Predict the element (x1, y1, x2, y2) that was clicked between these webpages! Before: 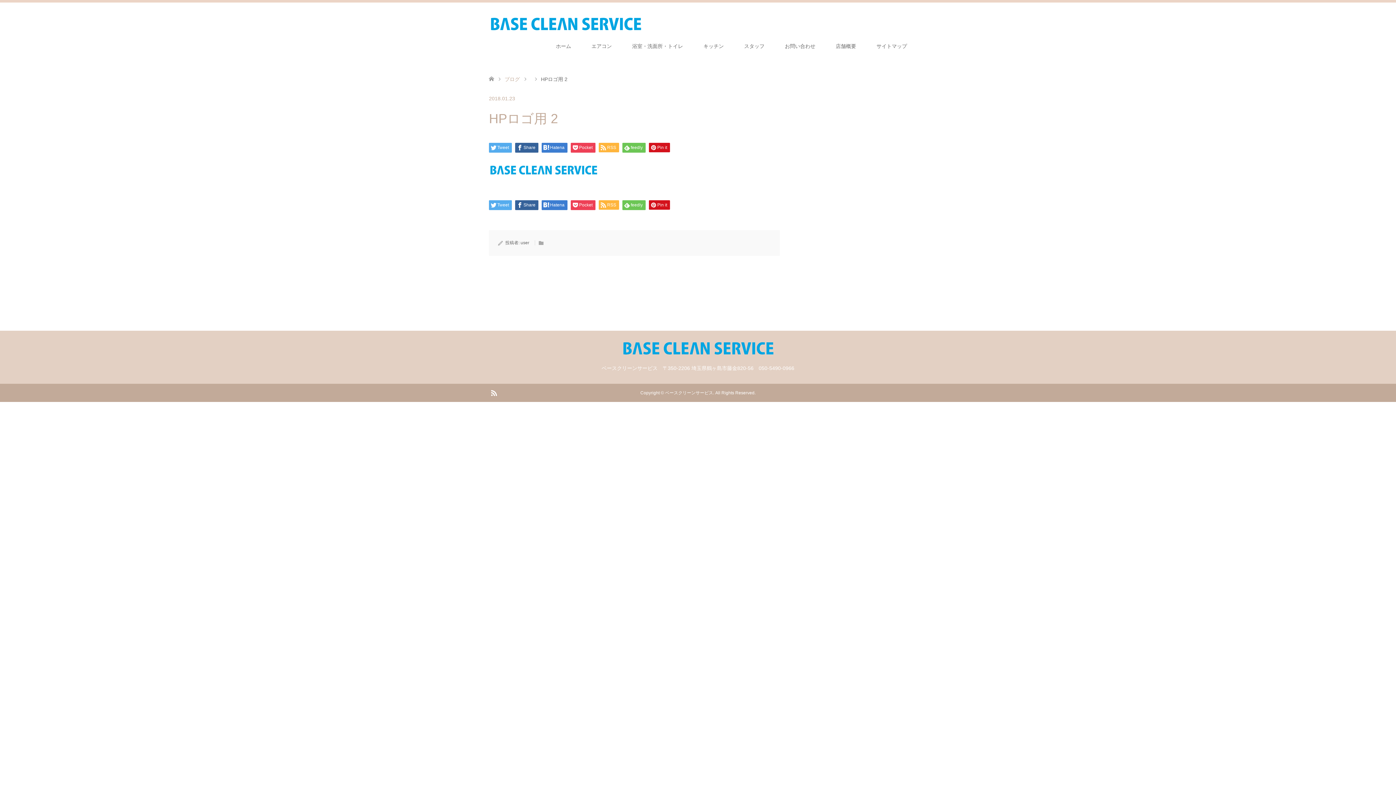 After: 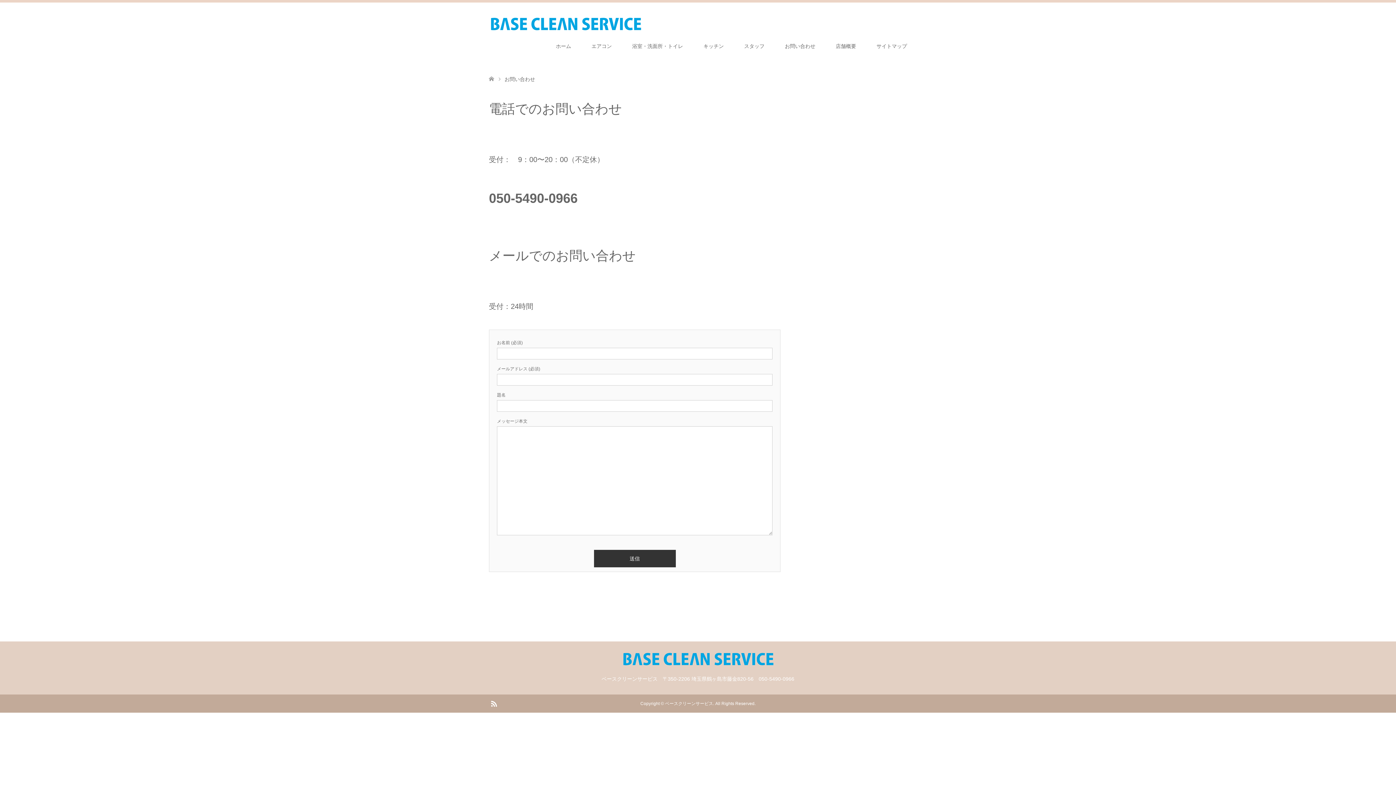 Action: label: お問い合わせ bbox: (774, 24, 825, 68)